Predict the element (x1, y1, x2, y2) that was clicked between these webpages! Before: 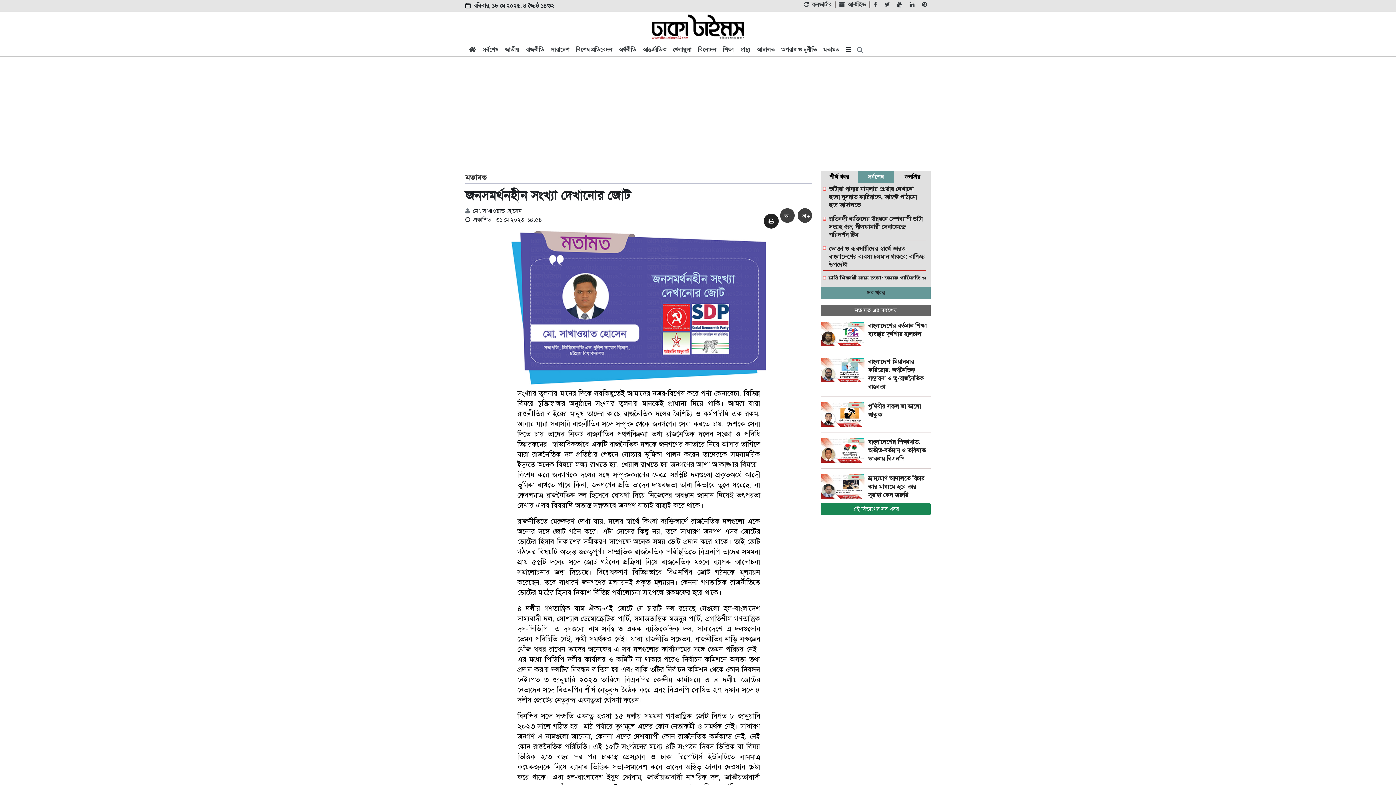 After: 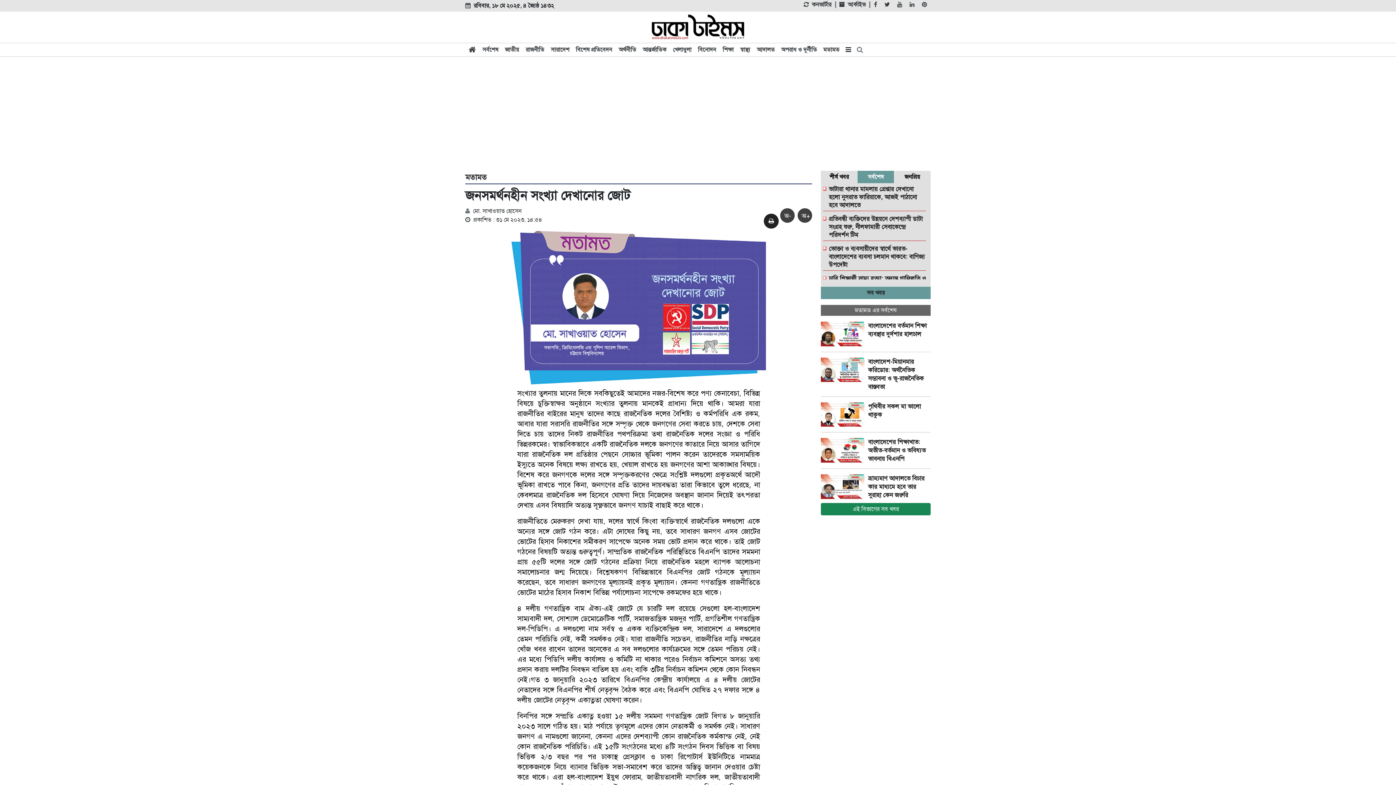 Action: bbox: (893, 1, 906, 8)